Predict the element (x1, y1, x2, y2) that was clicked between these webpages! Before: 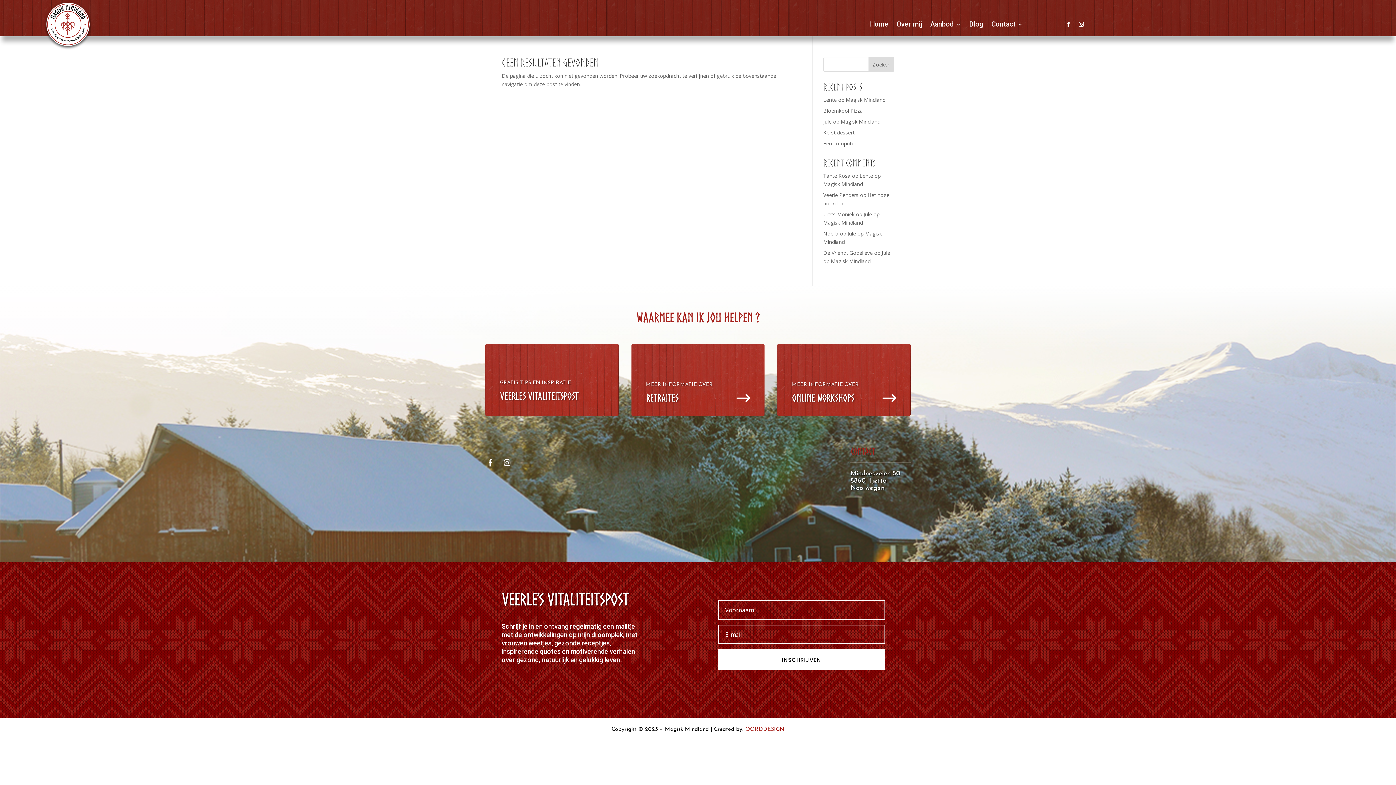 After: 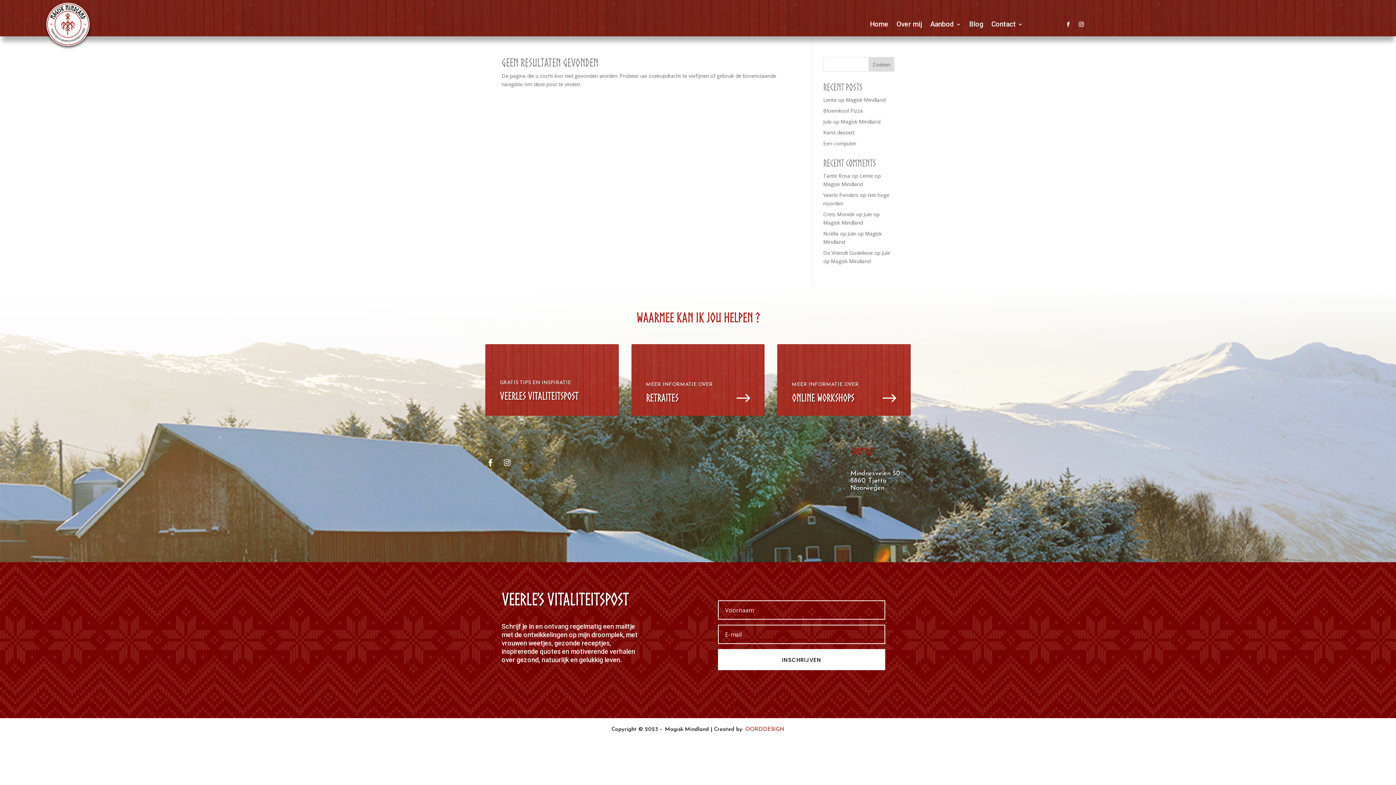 Action: bbox: (500, 456, 513, 469)